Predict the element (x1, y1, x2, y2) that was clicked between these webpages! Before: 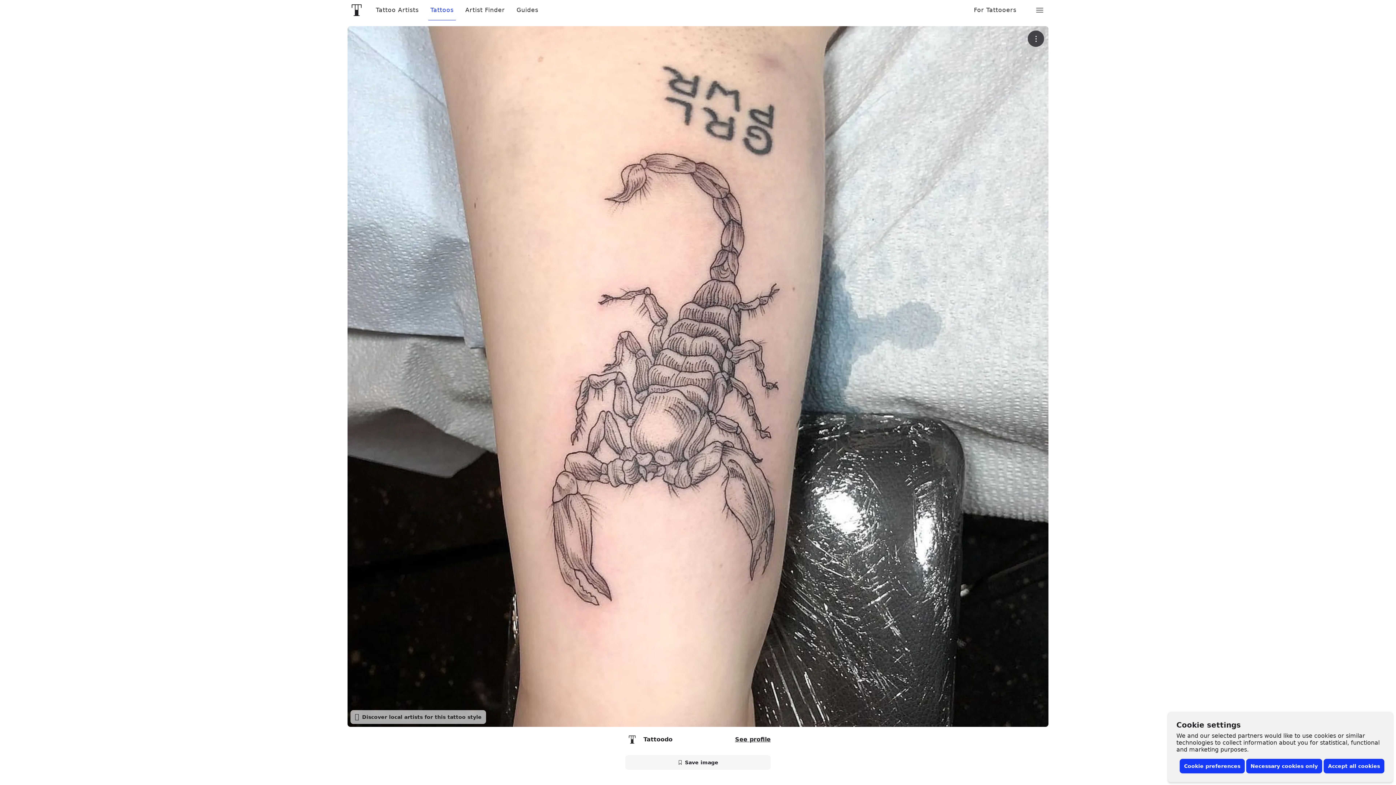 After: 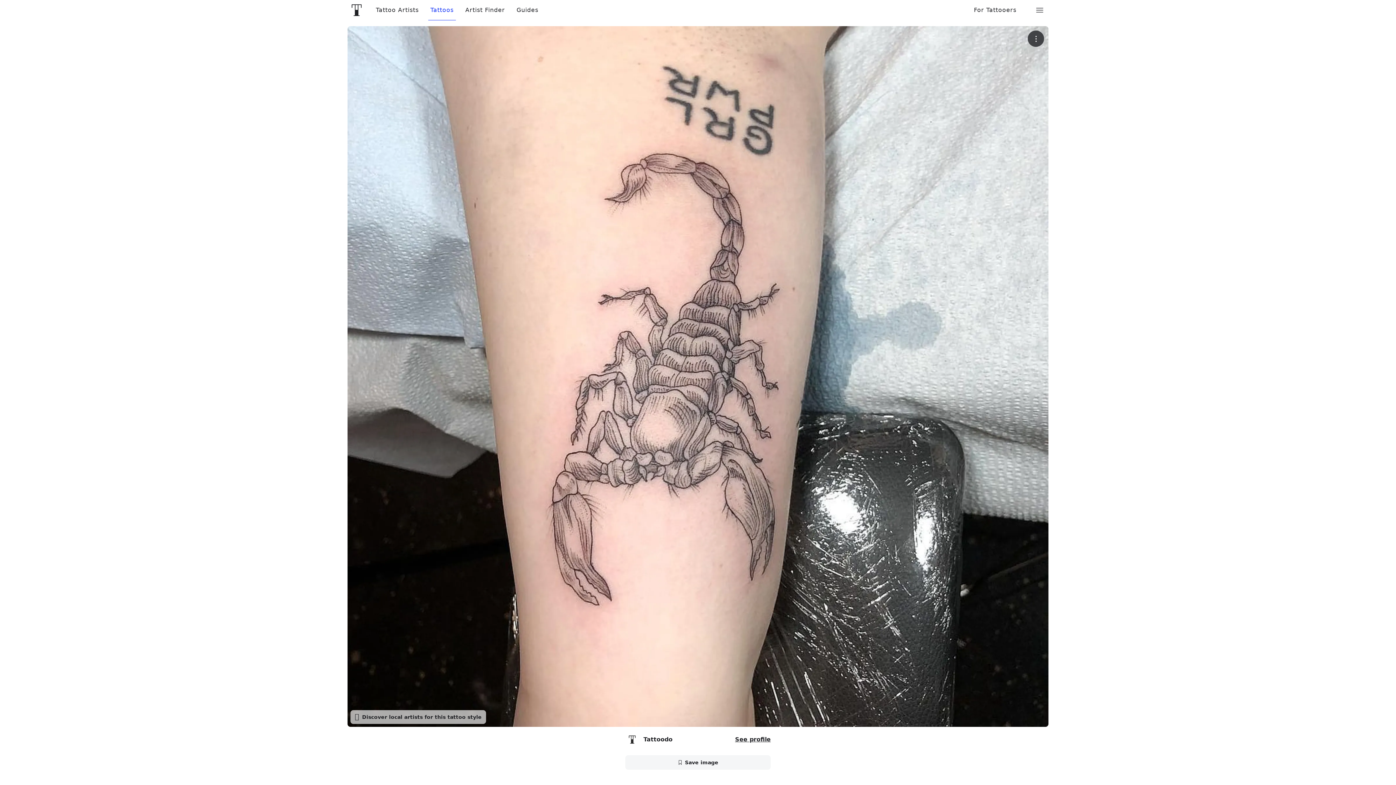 Action: bbox: (1246, 759, 1322, 773) label: Necessary cookies only